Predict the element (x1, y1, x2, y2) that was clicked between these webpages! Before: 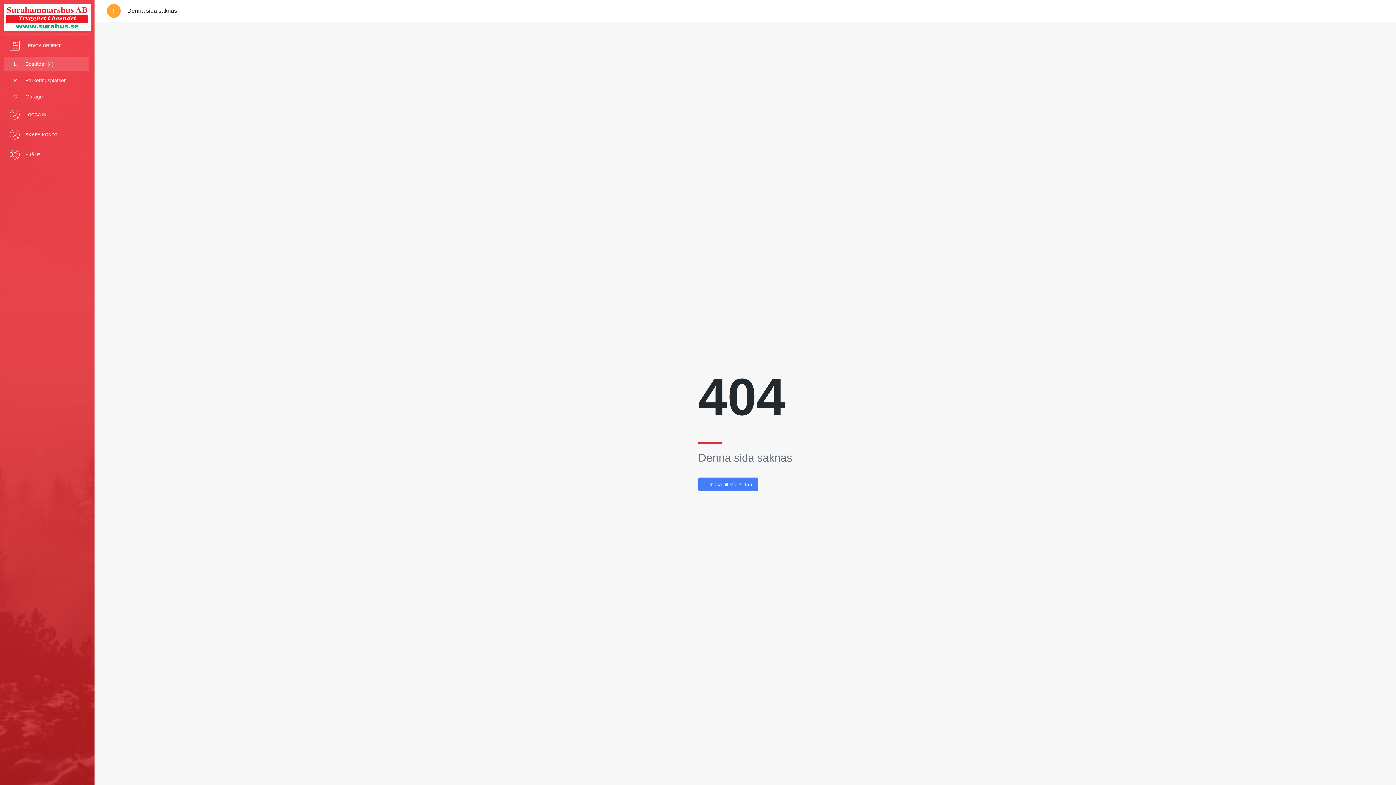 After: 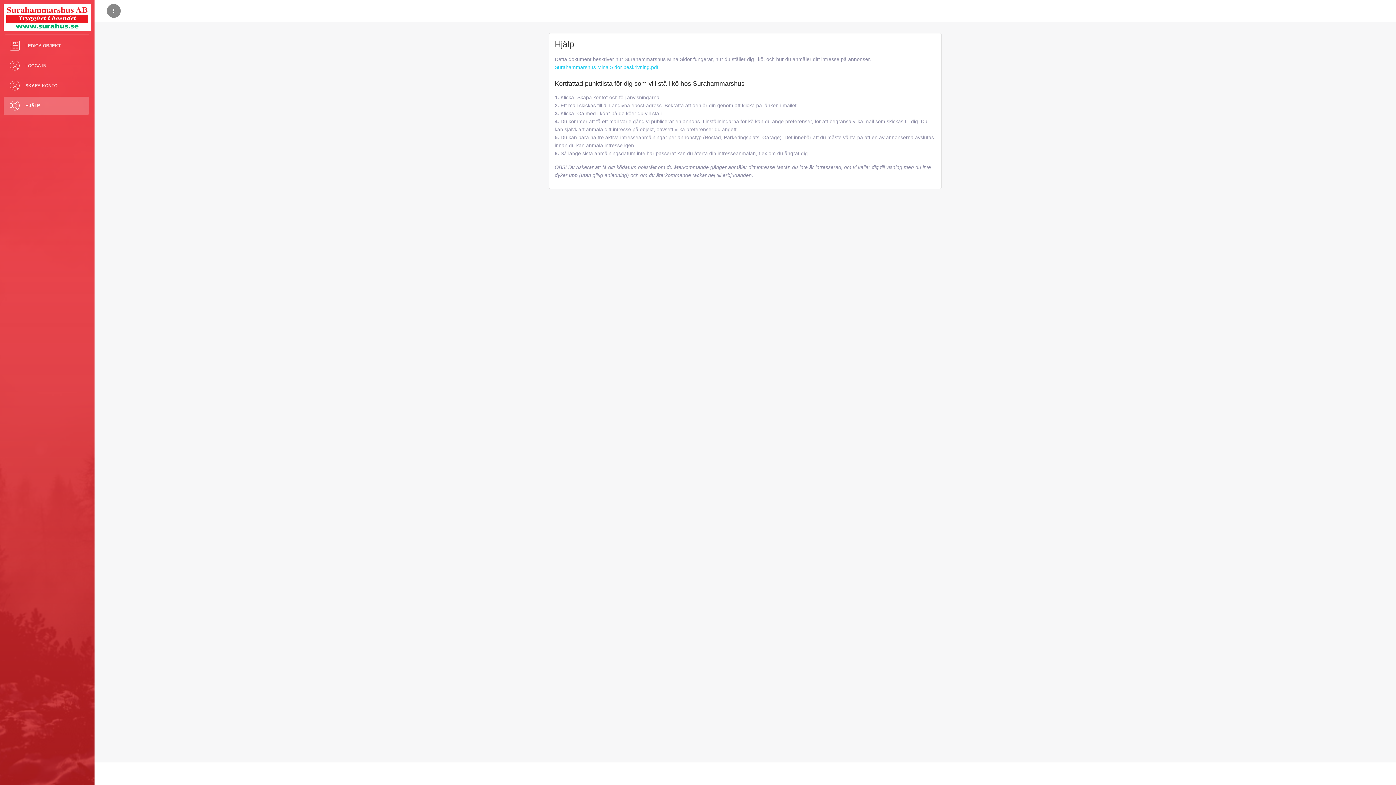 Action: bbox: (3, 145, 89, 164) label: HJÄLP